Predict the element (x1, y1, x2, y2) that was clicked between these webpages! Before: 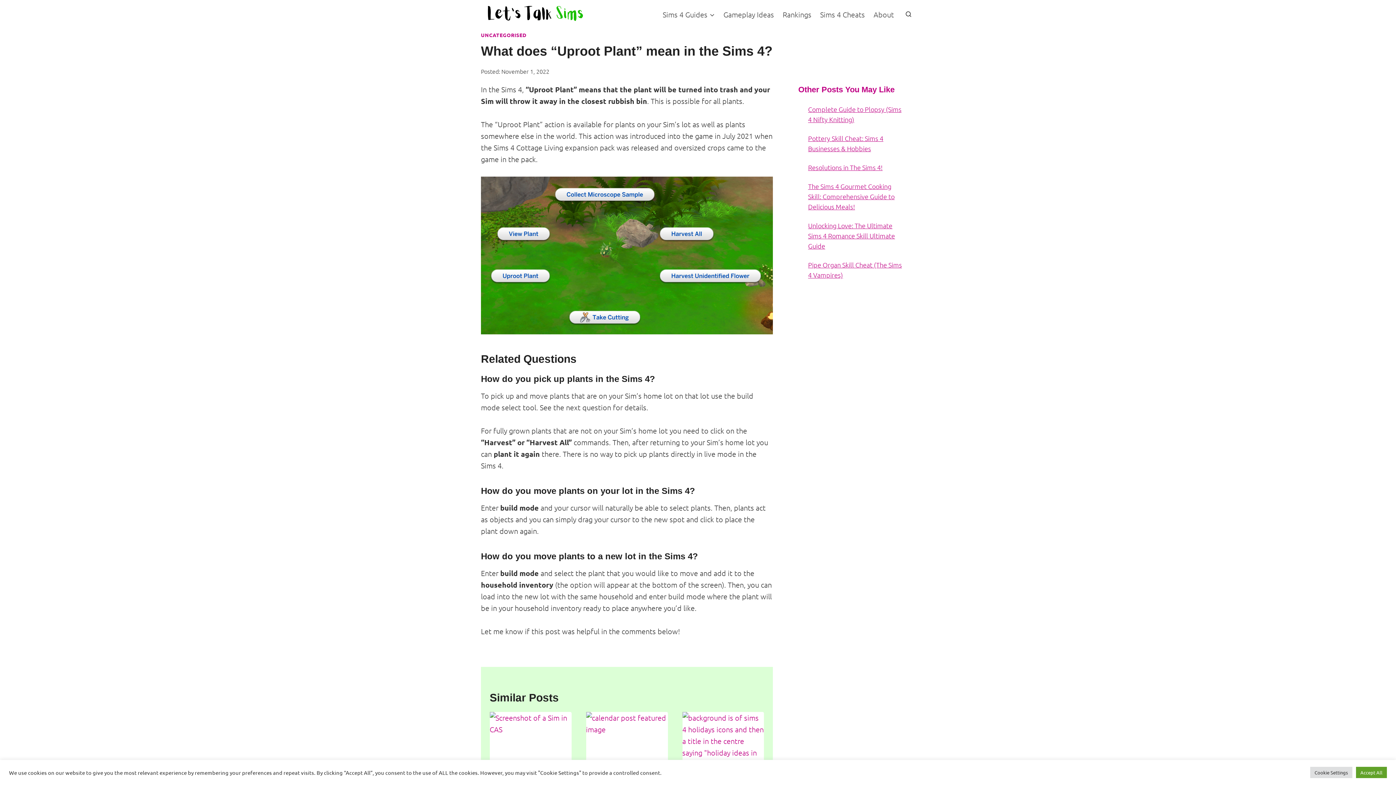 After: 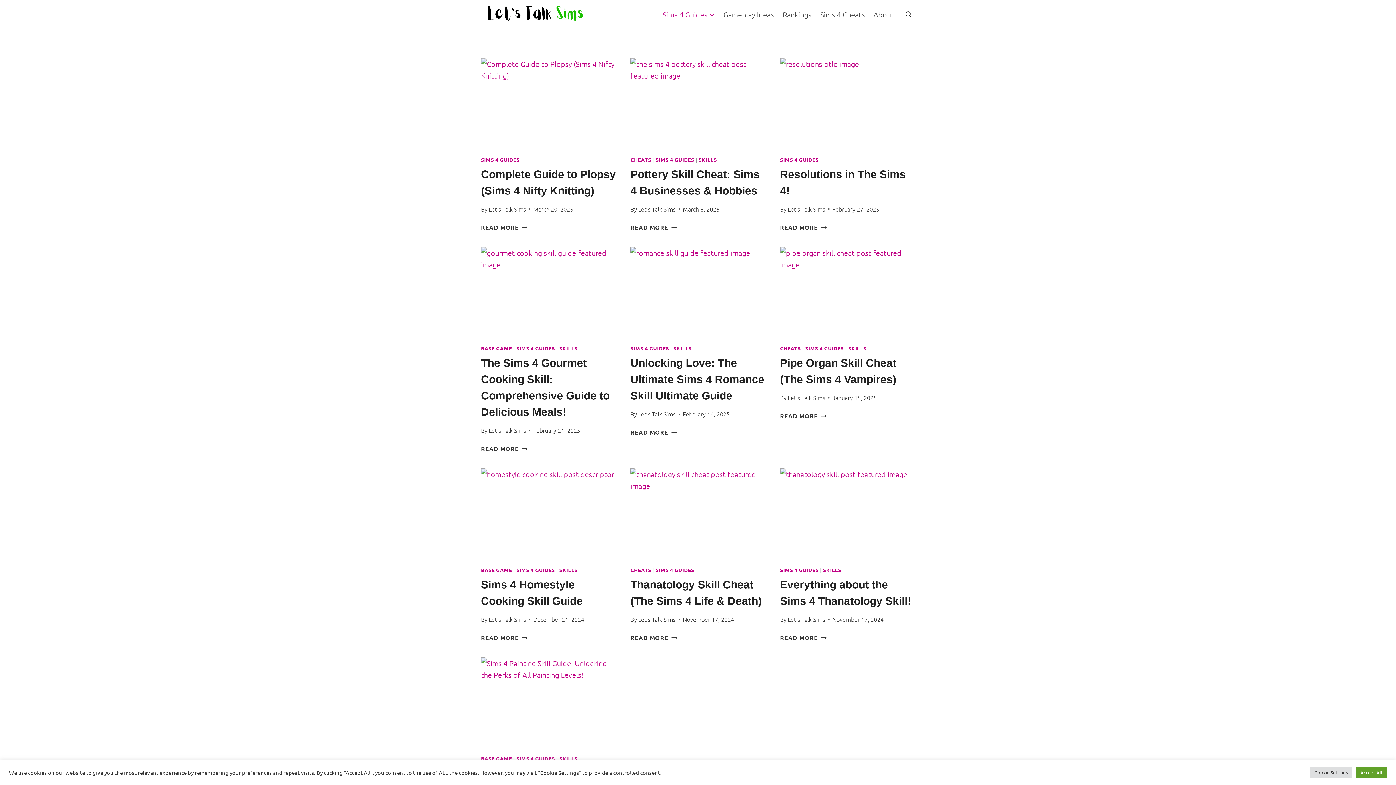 Action: label: Sims 4 Guides bbox: (658, 4, 719, 24)